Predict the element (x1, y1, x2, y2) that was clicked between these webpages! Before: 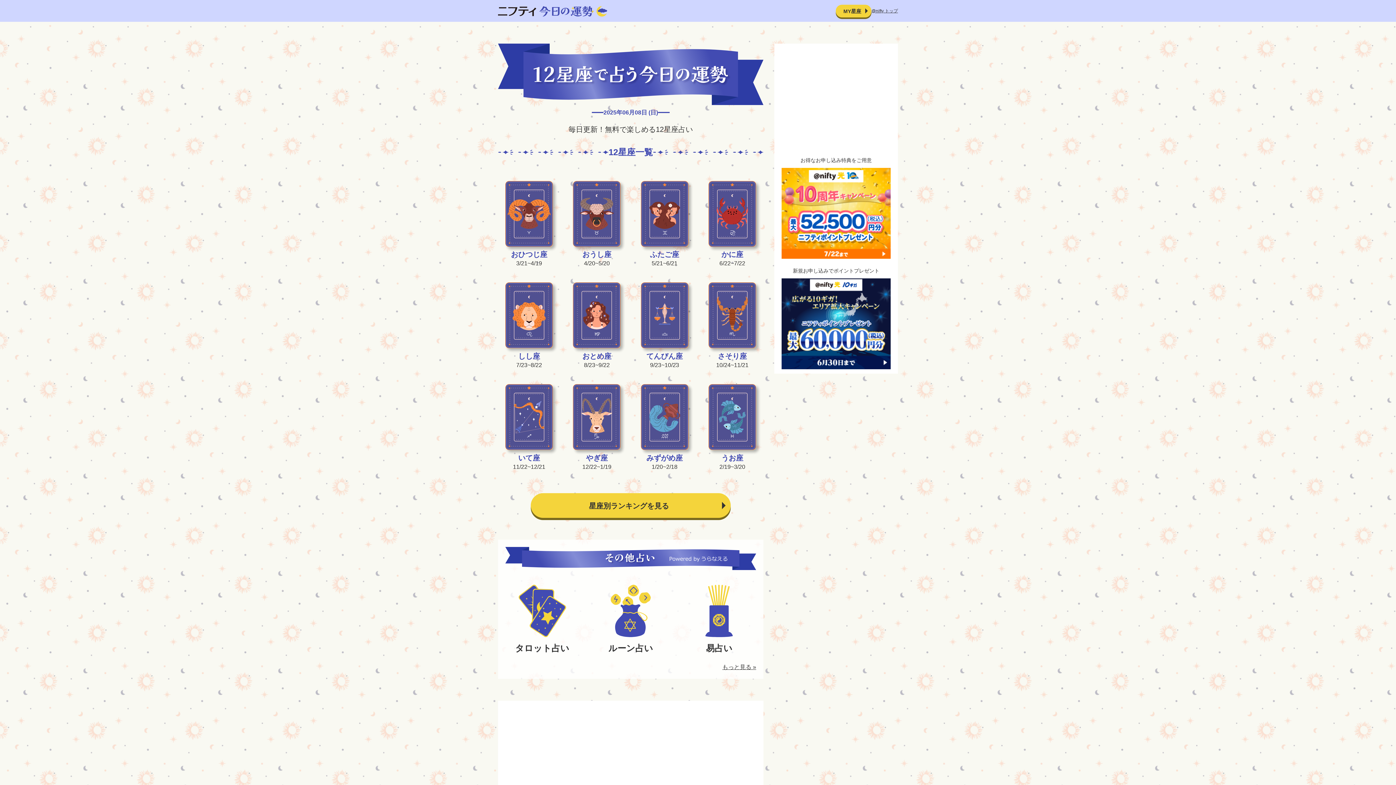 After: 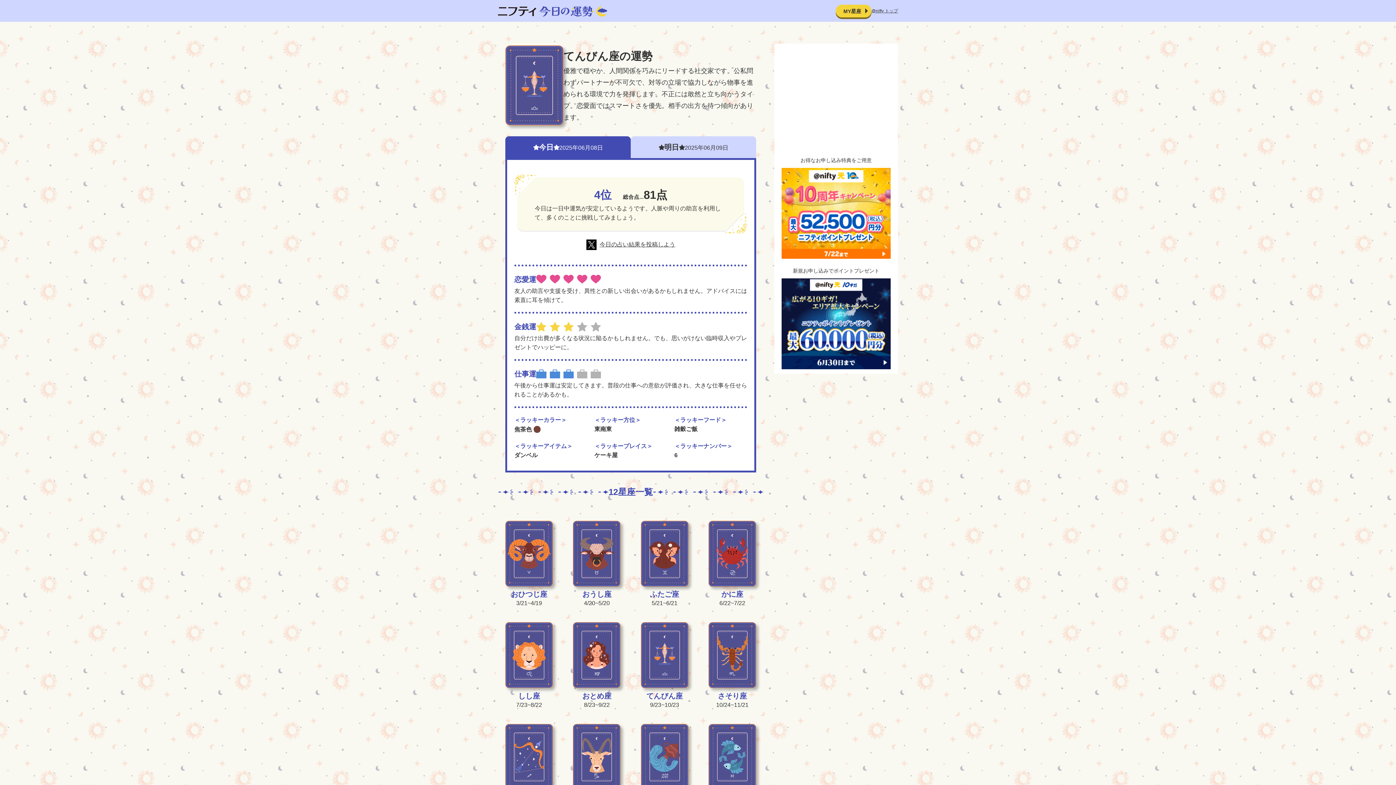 Action: bbox: (640, 282, 688, 369) label: てんびん座

9/23~10/23